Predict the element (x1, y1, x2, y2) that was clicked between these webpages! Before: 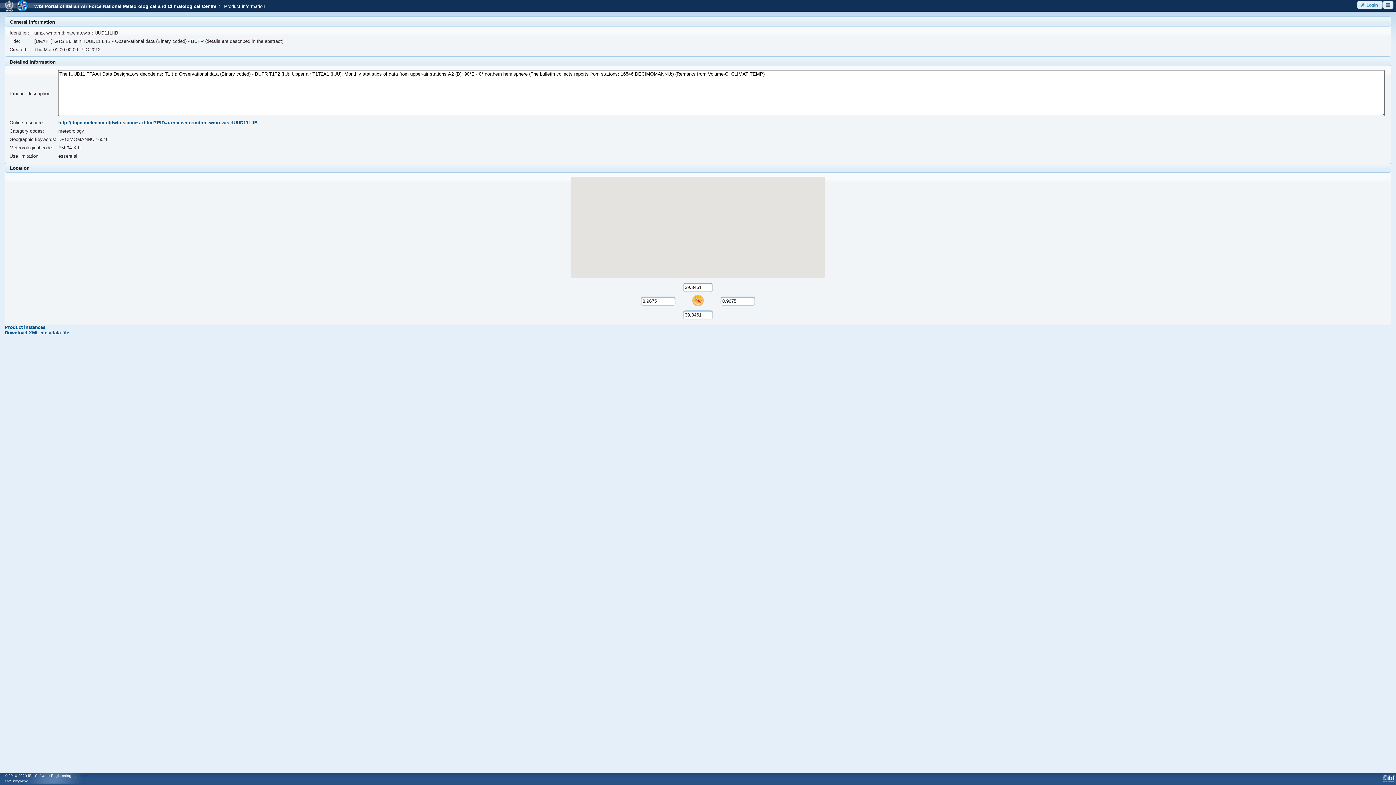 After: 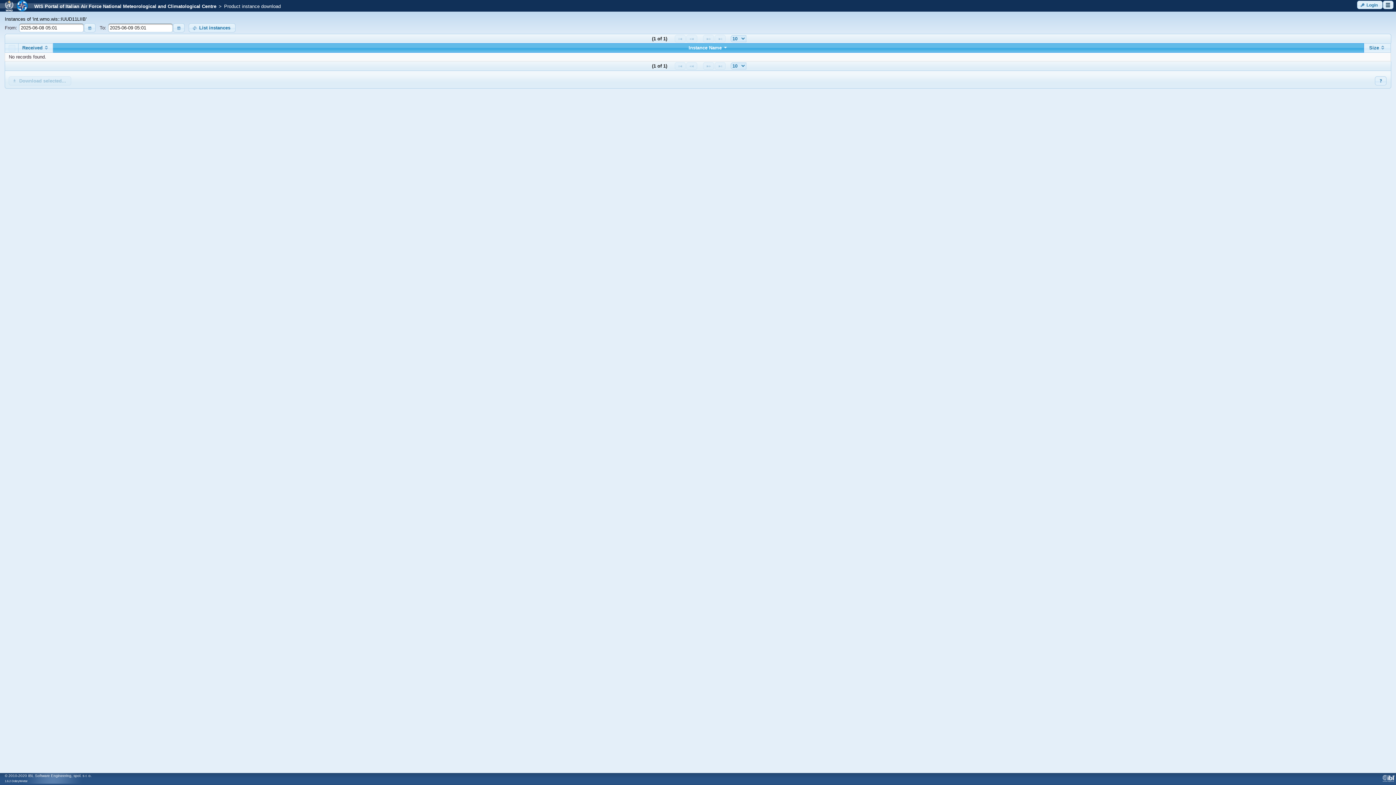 Action: label: Product instances bbox: (4, 324, 45, 330)